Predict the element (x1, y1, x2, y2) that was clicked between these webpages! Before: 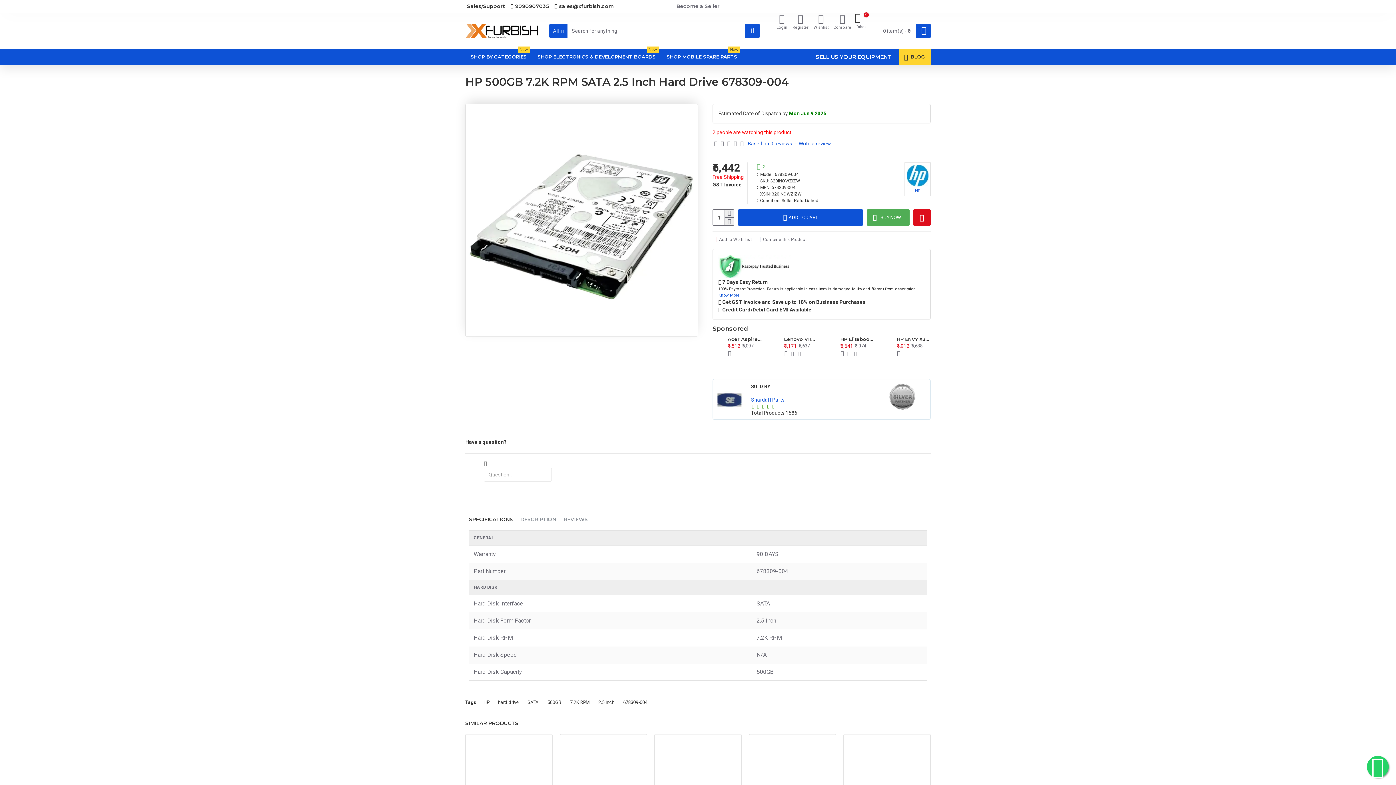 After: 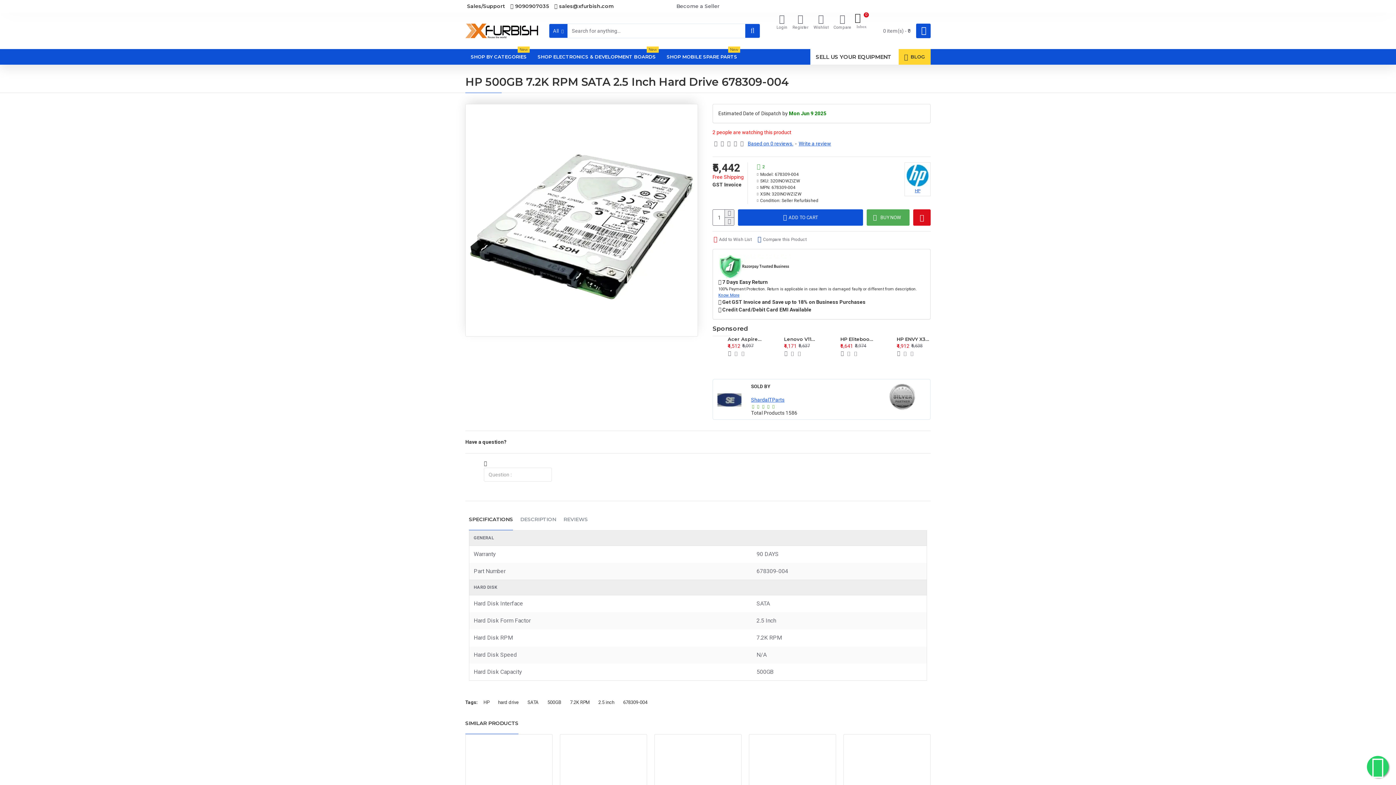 Action: bbox: (810, 49, 898, 64) label: SELL US YOUR EQUIPMENT